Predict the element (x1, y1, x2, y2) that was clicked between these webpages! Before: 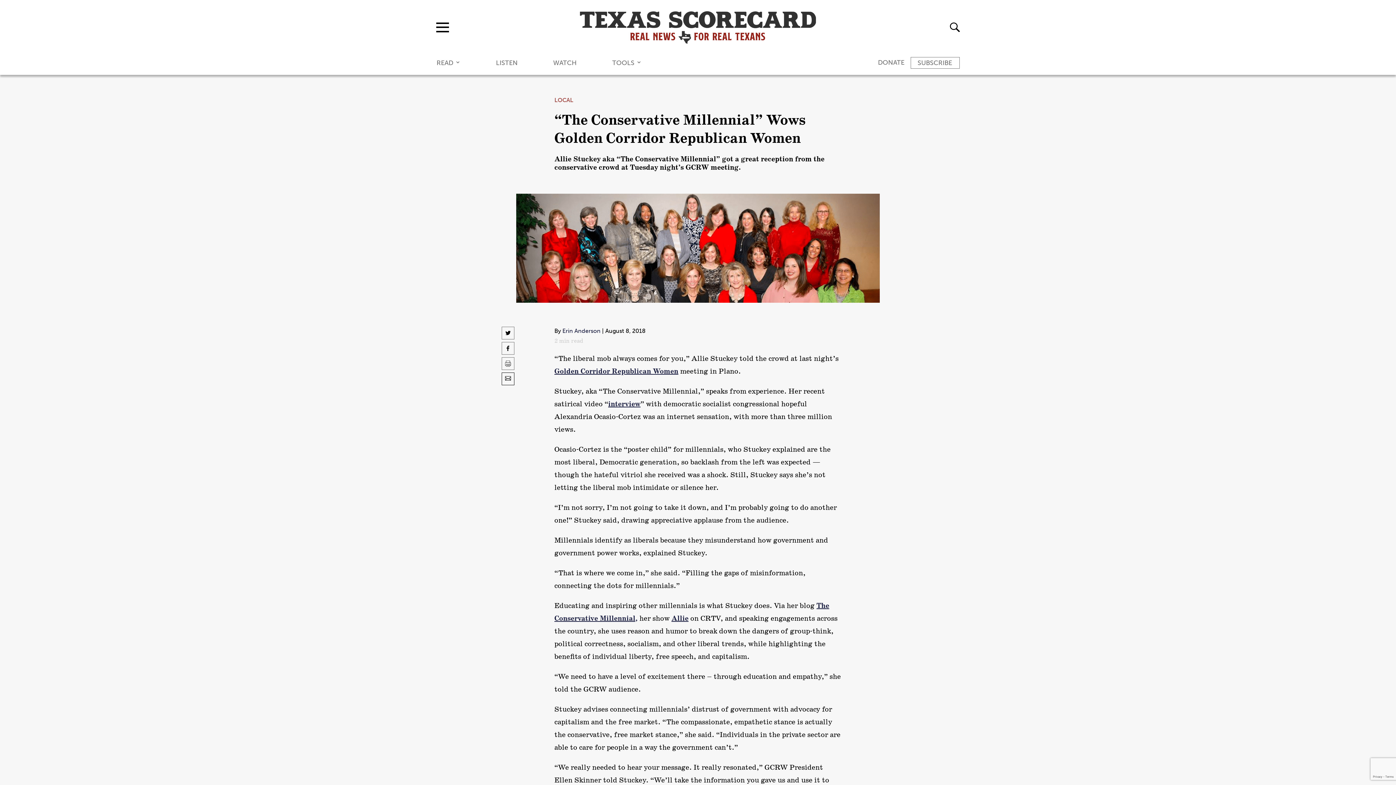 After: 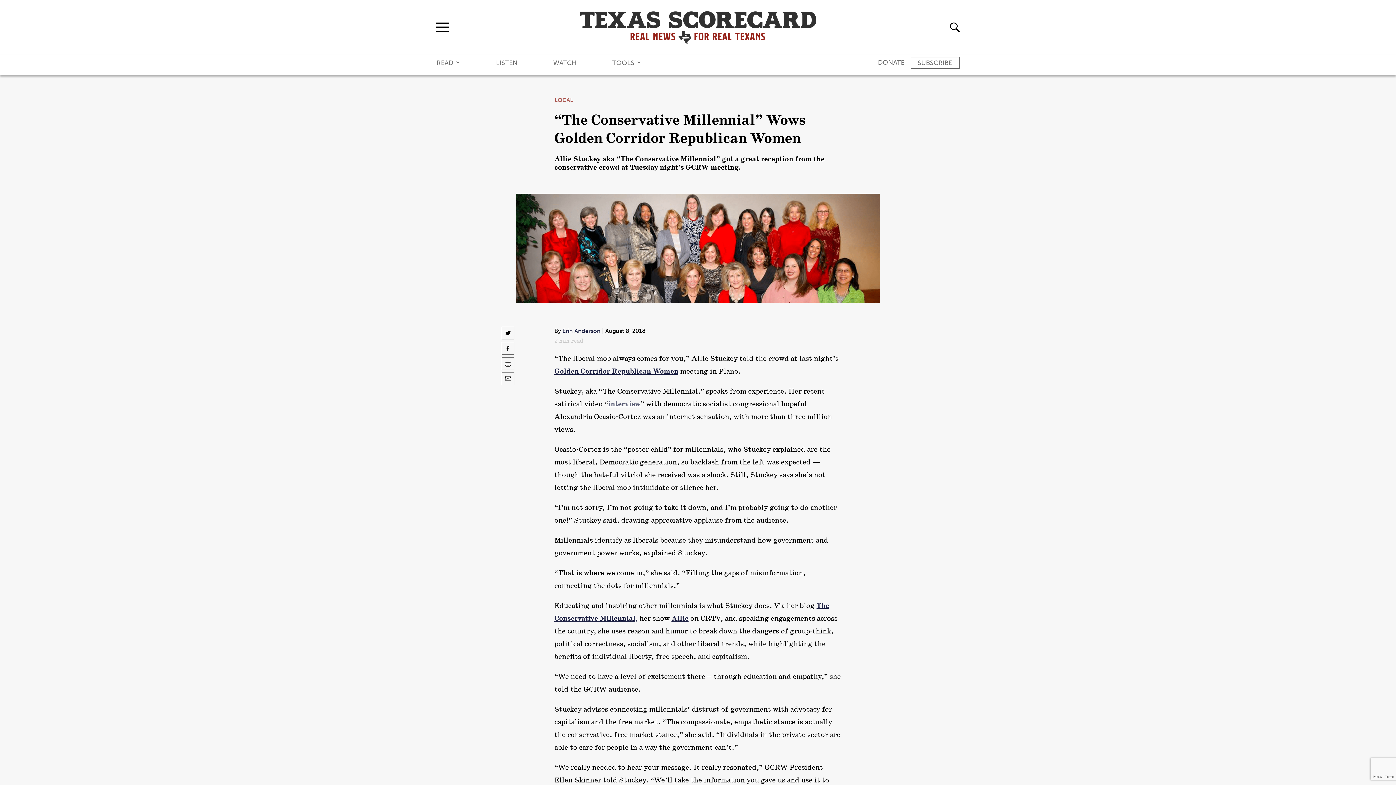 Action: bbox: (608, 399, 640, 409) label: interview